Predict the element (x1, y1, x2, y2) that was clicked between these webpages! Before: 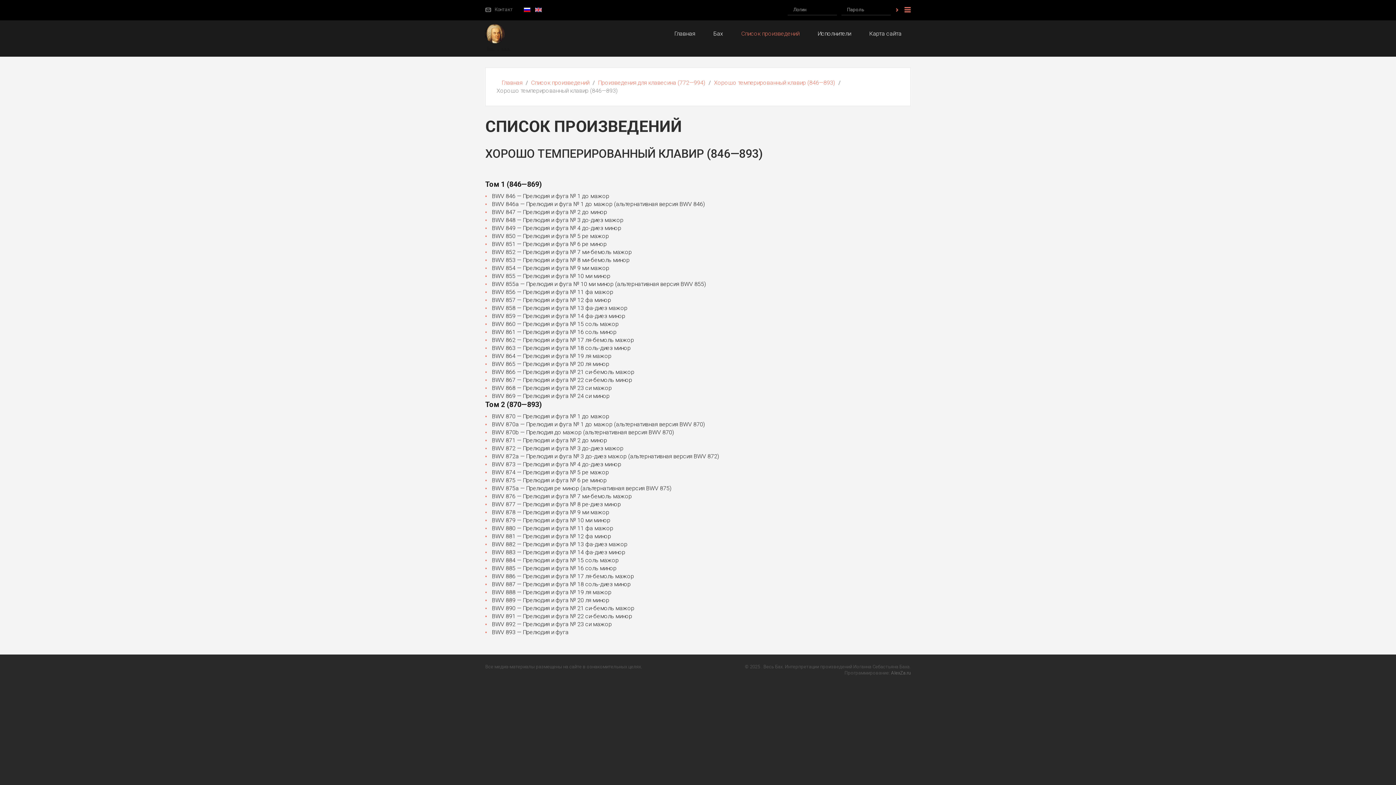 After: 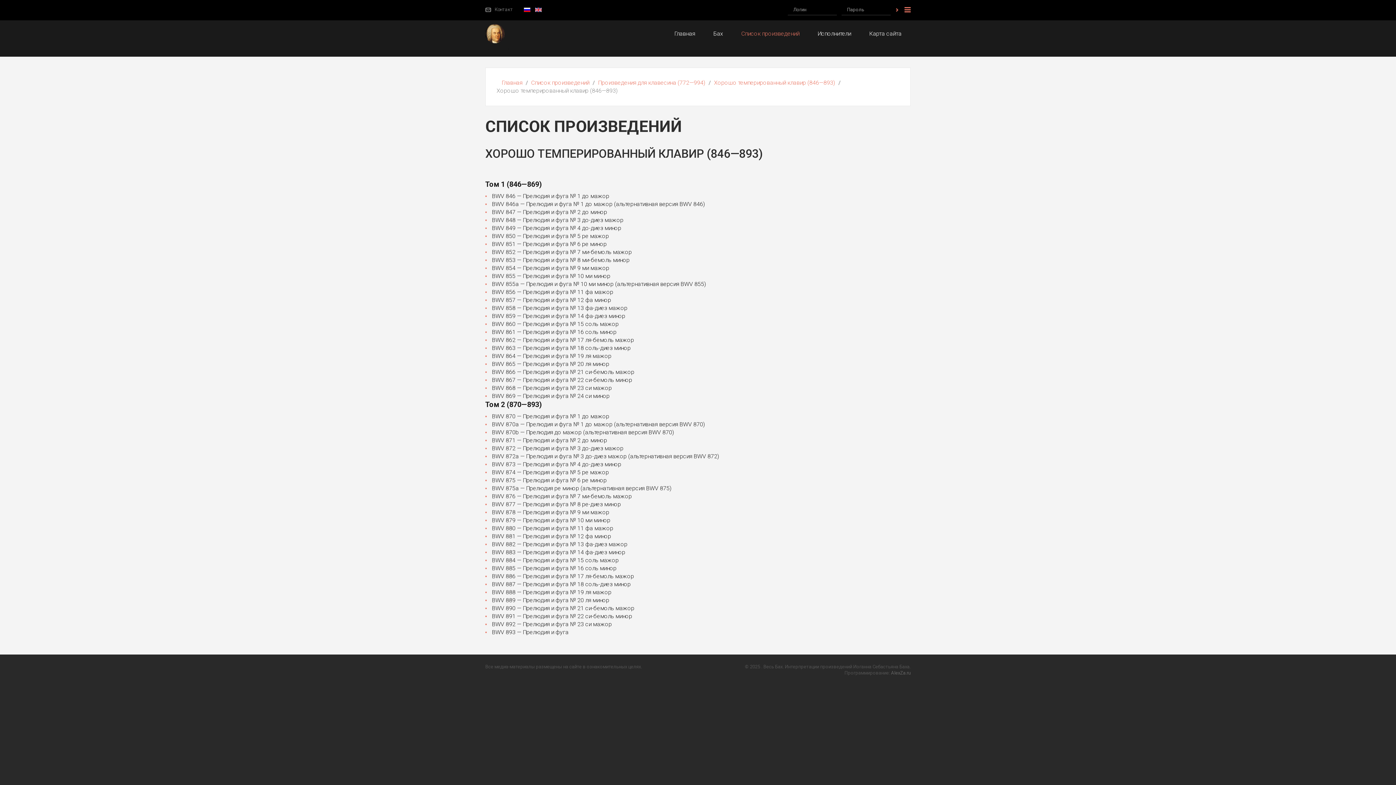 Action: label: ХОРОШО ТЕМПЕРИРОВАННЫЙ КЛАВИР (846—893) bbox: (485, 146, 763, 160)